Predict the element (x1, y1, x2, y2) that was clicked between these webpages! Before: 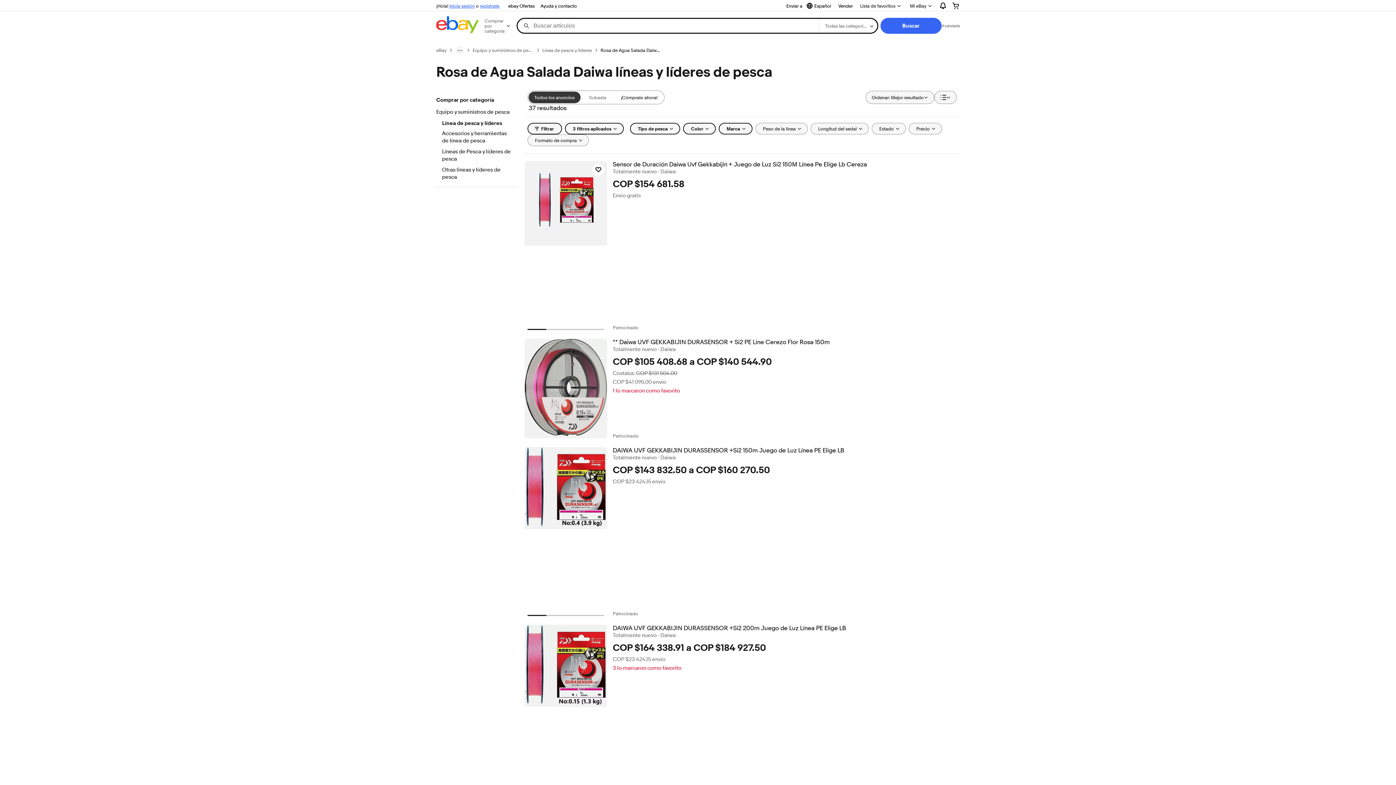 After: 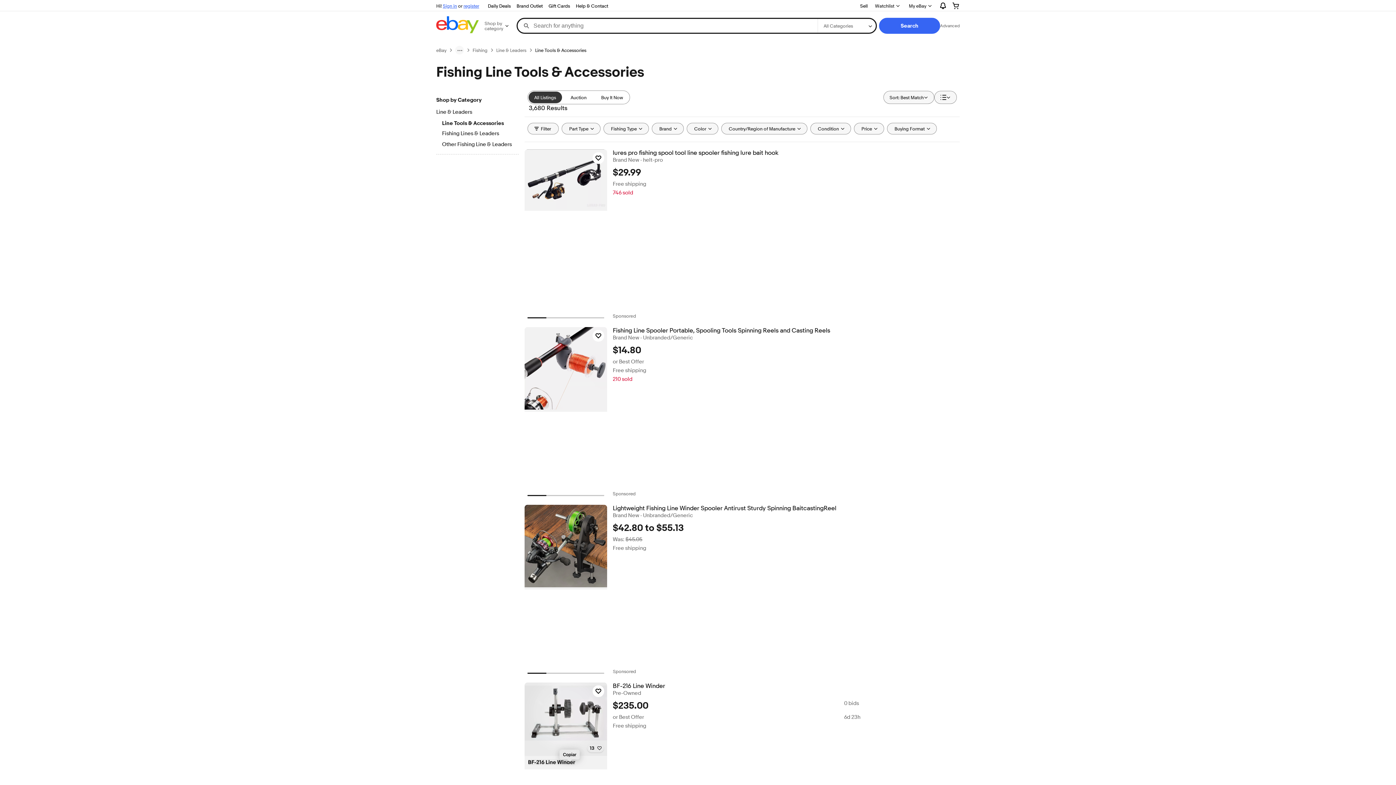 Action: bbox: (442, 130, 512, 145) label: Accesorios y herramientas de línea de pesca